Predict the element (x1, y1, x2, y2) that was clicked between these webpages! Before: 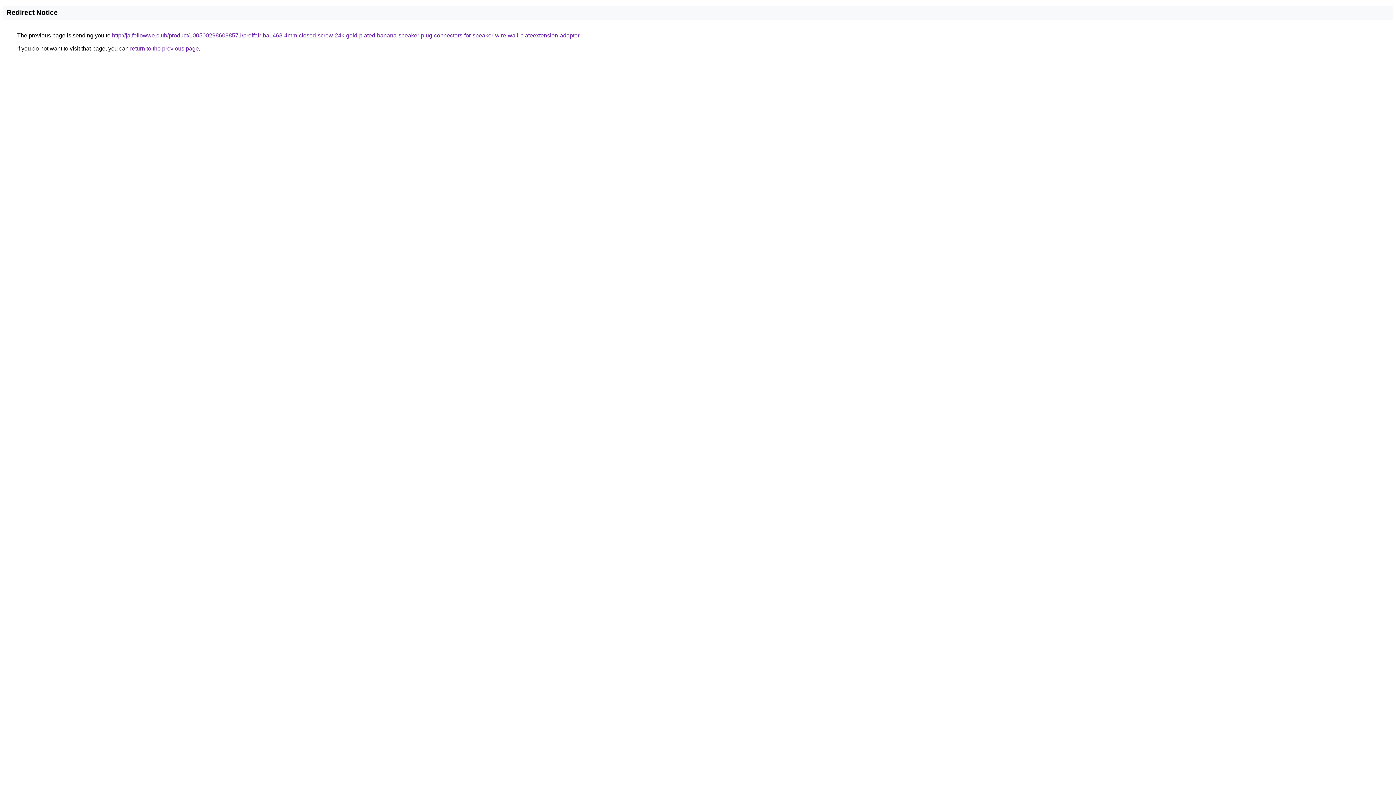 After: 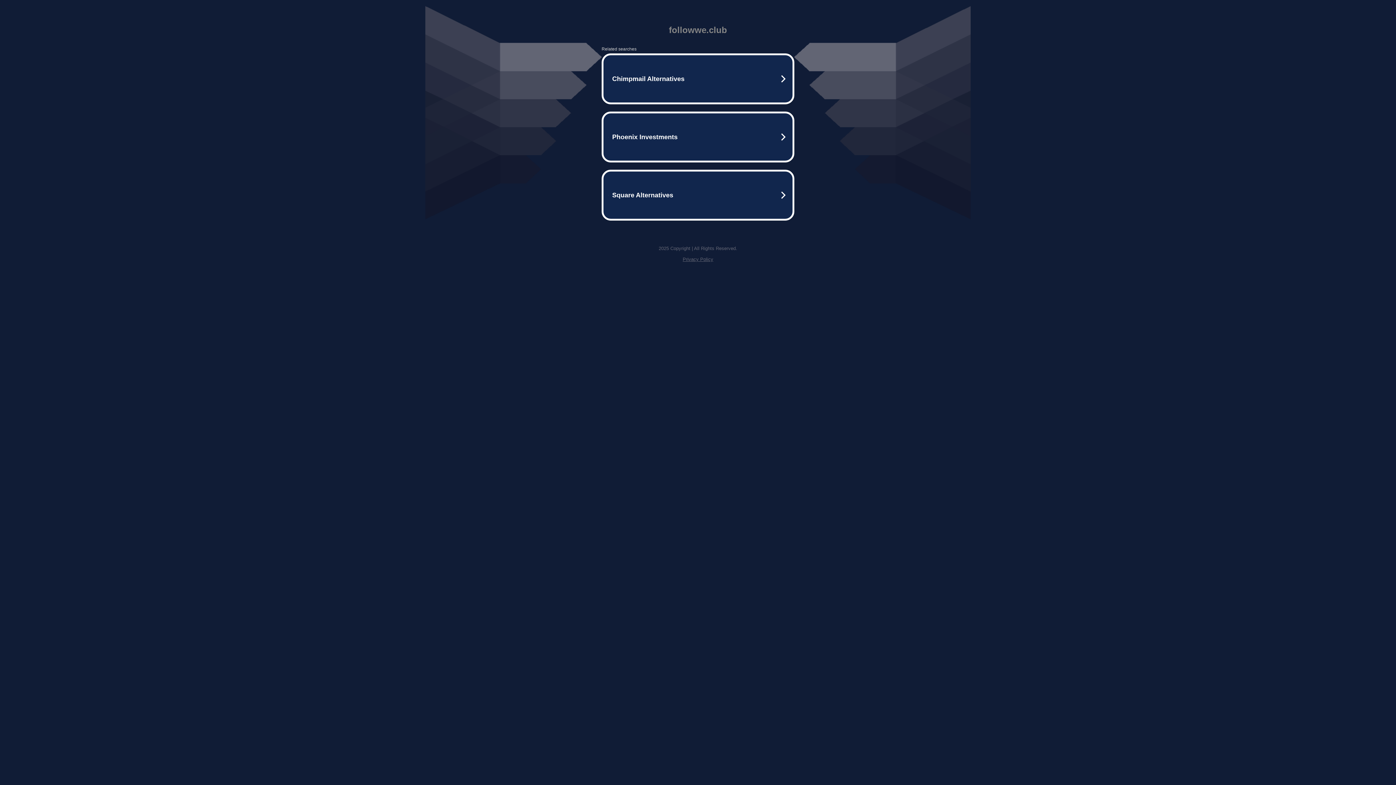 Action: bbox: (112, 32, 579, 38) label: http://ja.followwe.club/product/1005002986098571/preffair-ba1468-4mm-closed-screw-24k-gold-plated-banana-speaker-plug-connectors-for-speaker-wire-wall-plateextension-adapter